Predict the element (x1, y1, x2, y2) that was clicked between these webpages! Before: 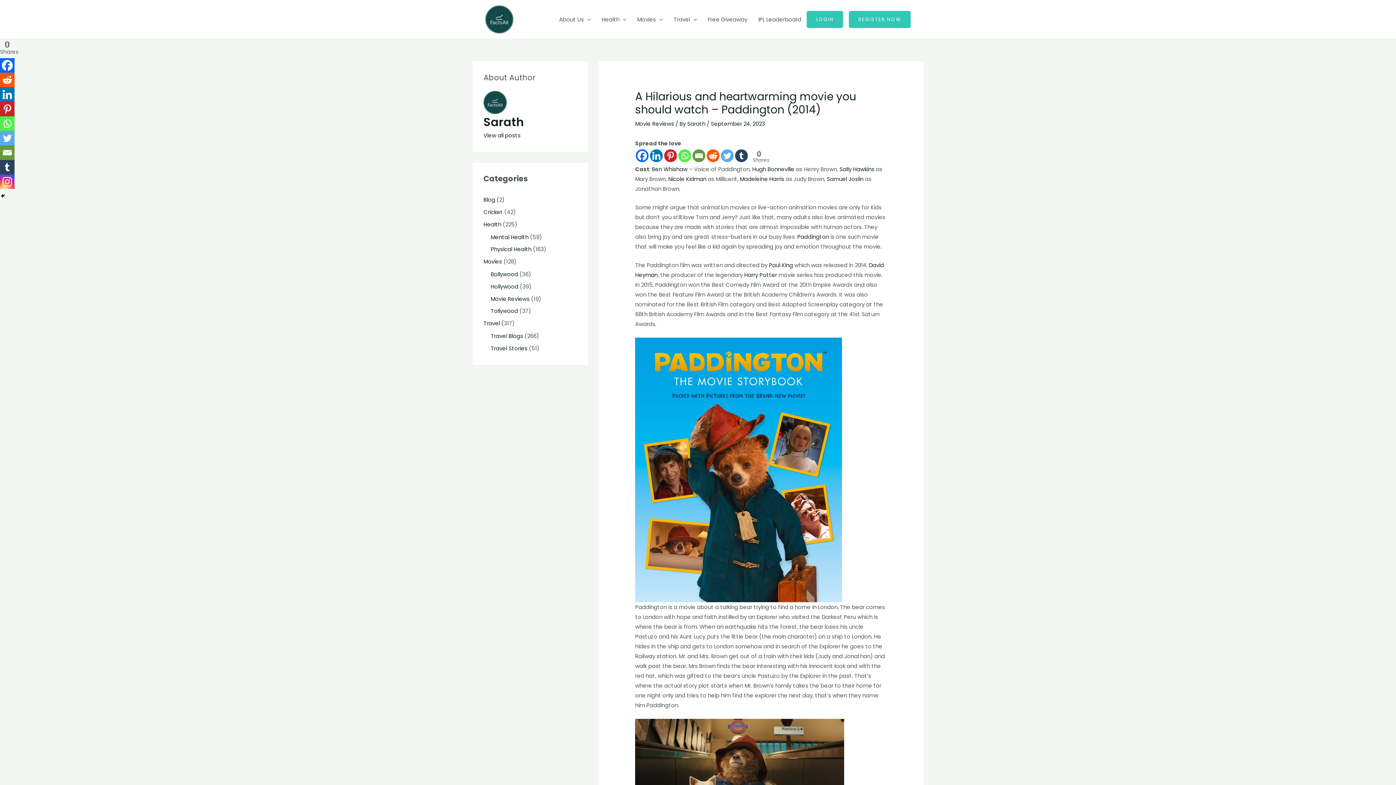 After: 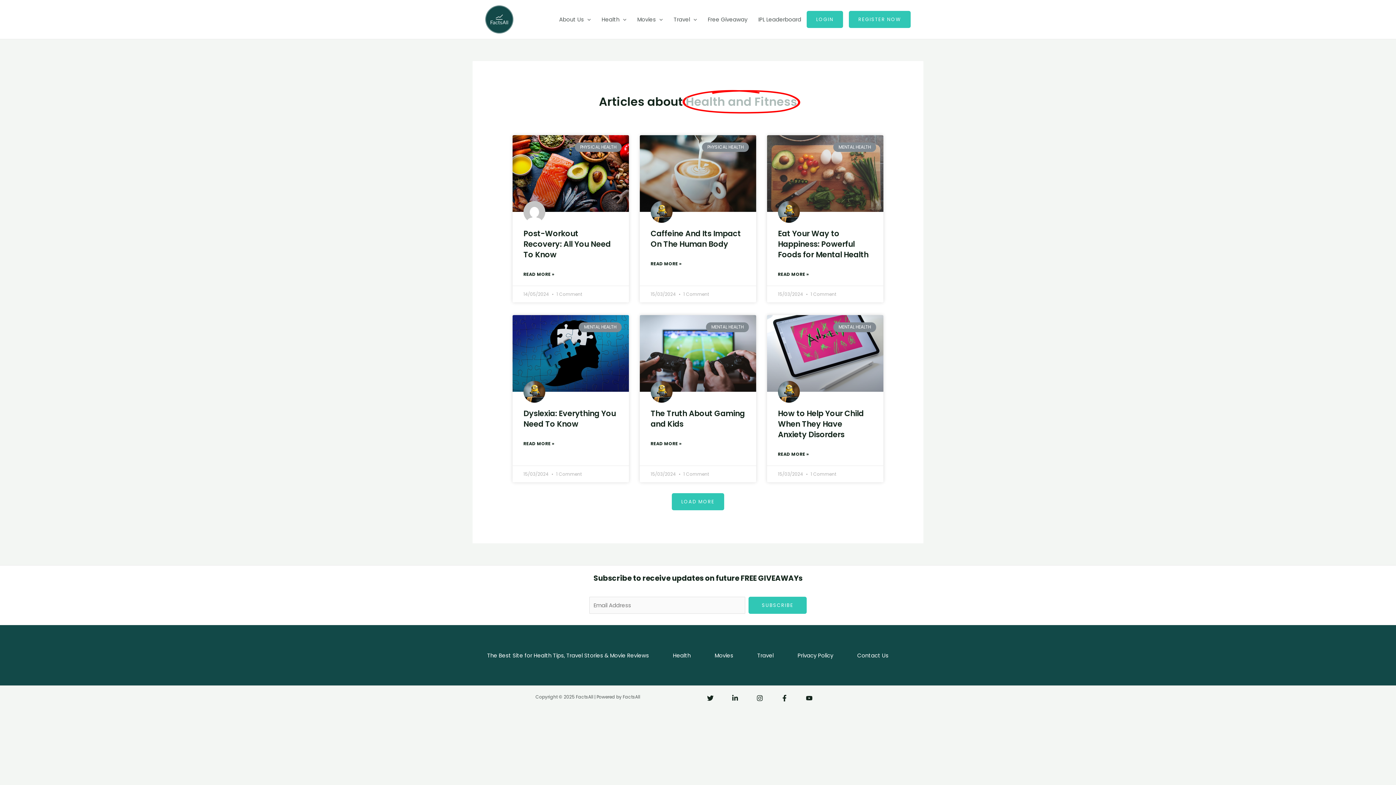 Action: bbox: (483, 220, 501, 228) label: Health